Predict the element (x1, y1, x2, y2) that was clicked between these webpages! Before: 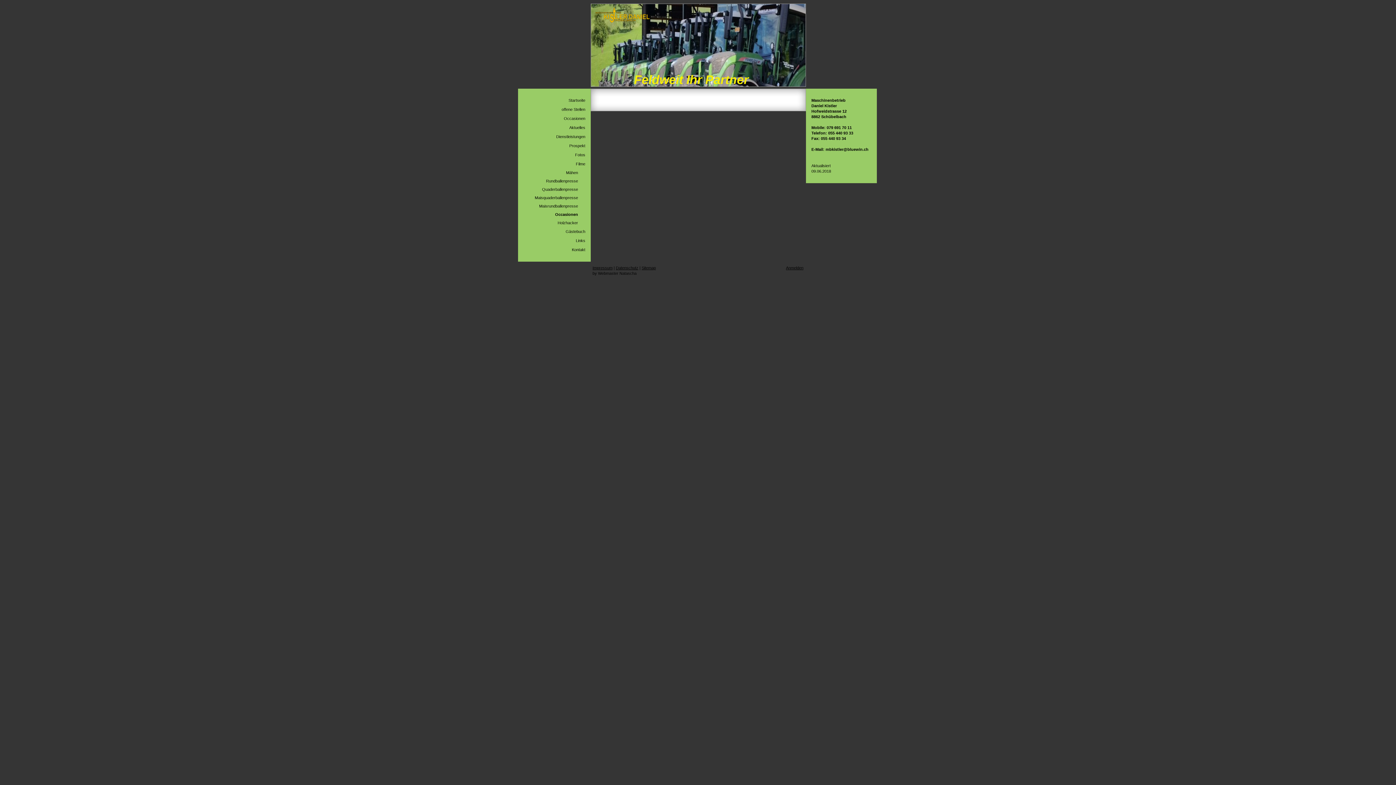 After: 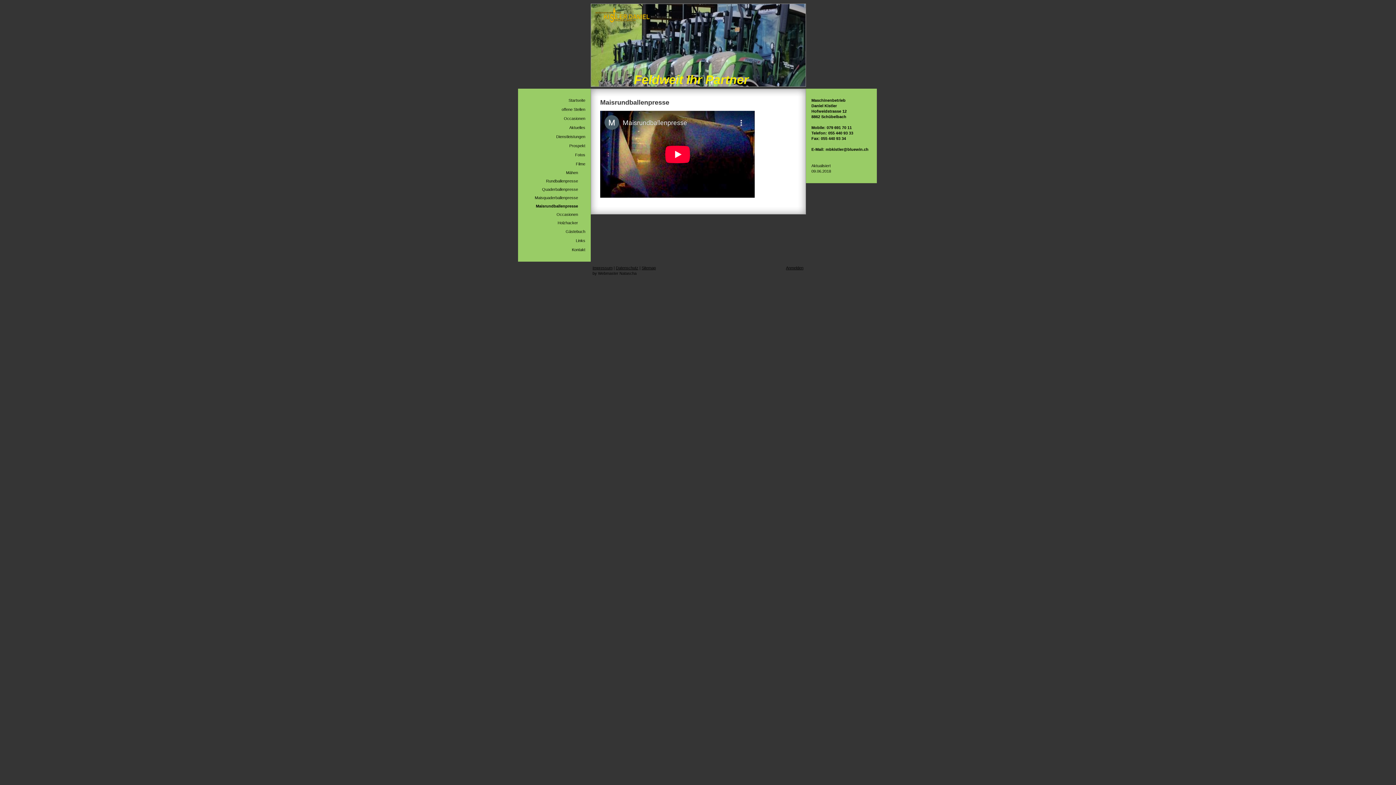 Action: label: Maisrundballenpresse bbox: (521, 202, 587, 210)